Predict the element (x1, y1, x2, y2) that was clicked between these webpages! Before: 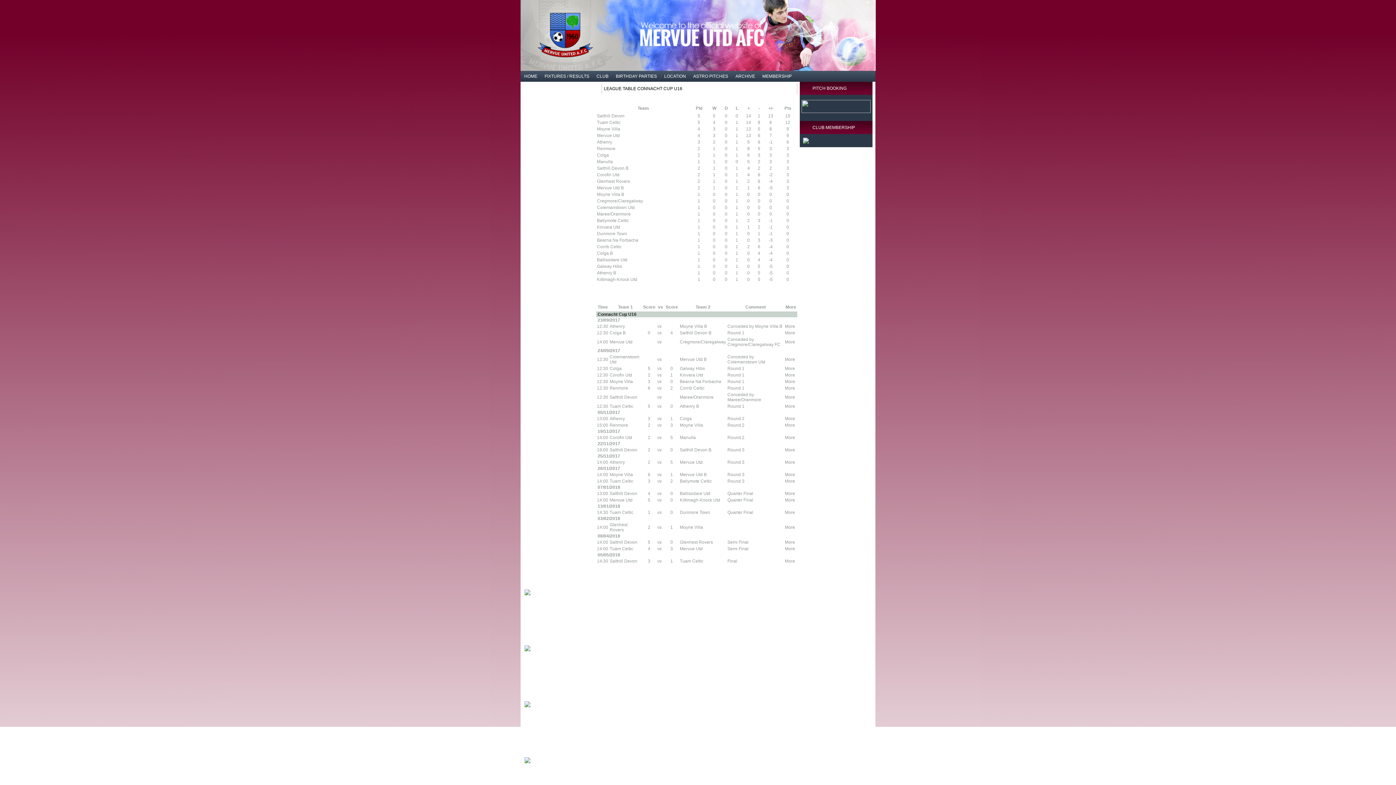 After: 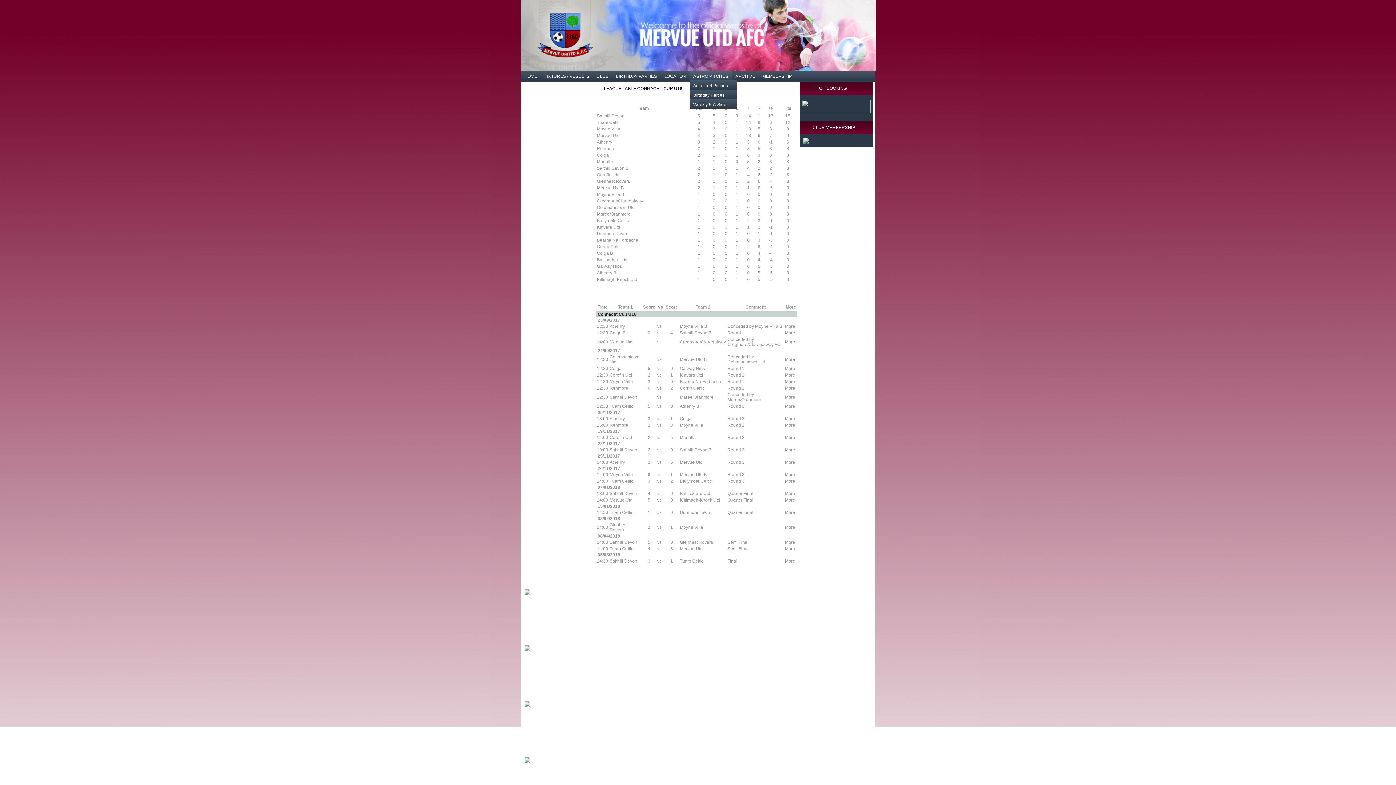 Action: bbox: (689, 70, 732, 80) label: ASTRO PITCHES